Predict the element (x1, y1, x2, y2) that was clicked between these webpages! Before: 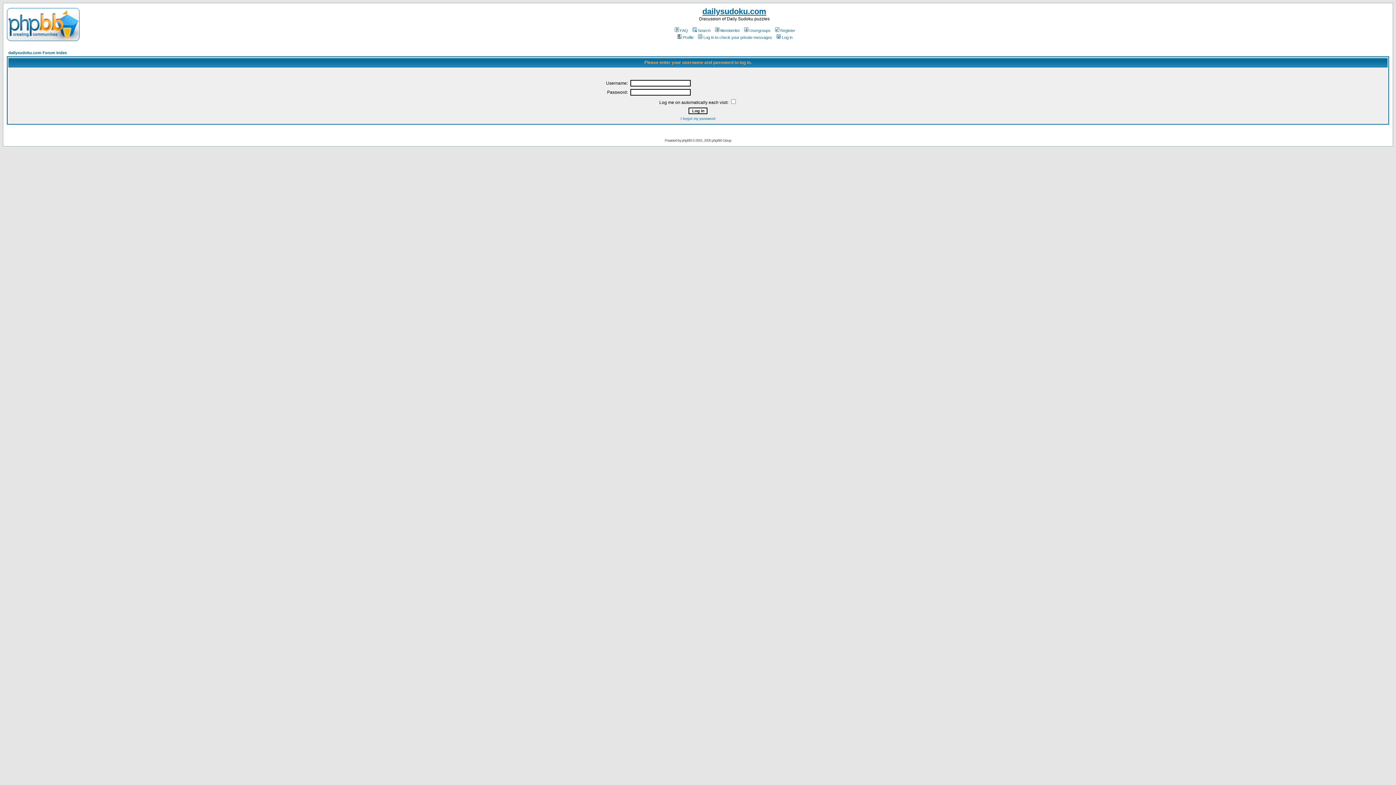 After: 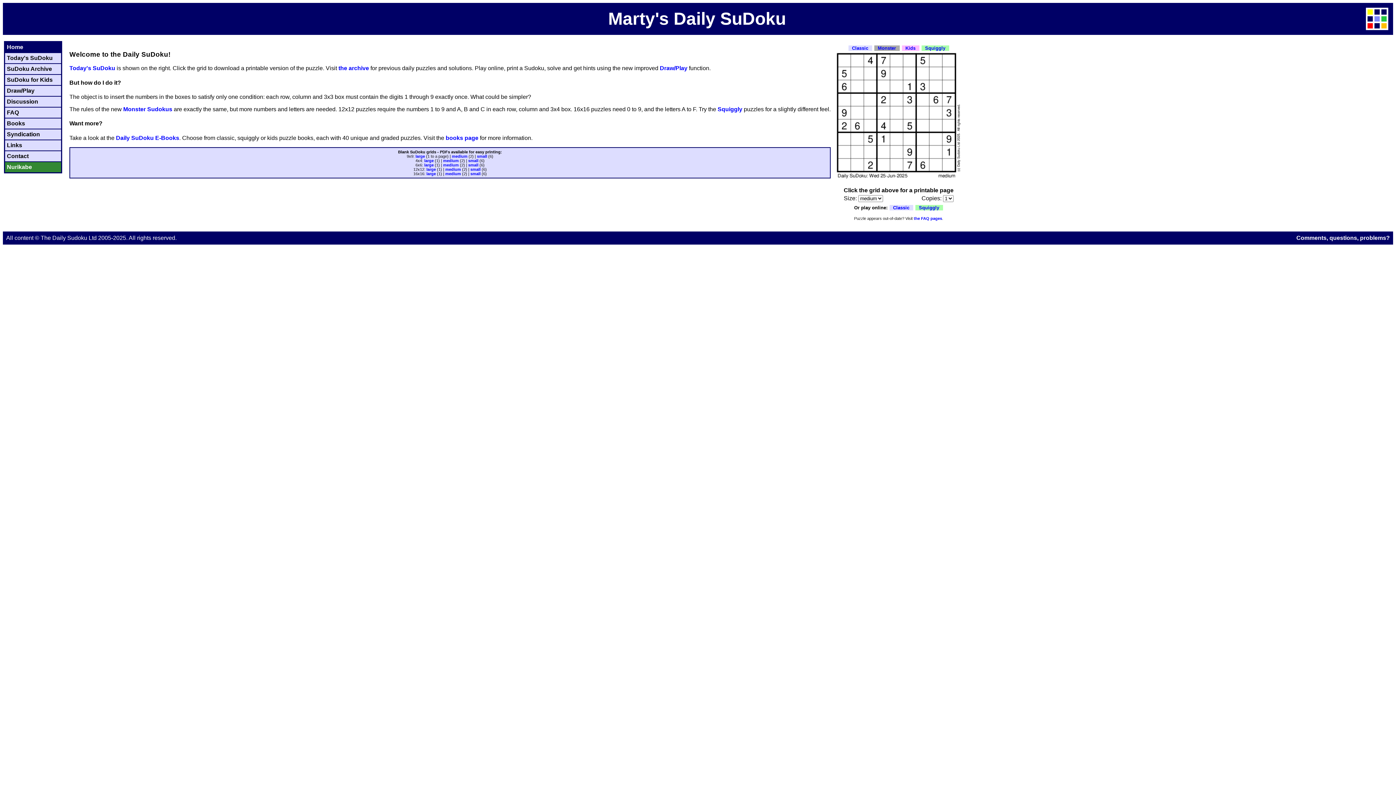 Action: label: dailysudoku.com bbox: (702, 6, 766, 16)